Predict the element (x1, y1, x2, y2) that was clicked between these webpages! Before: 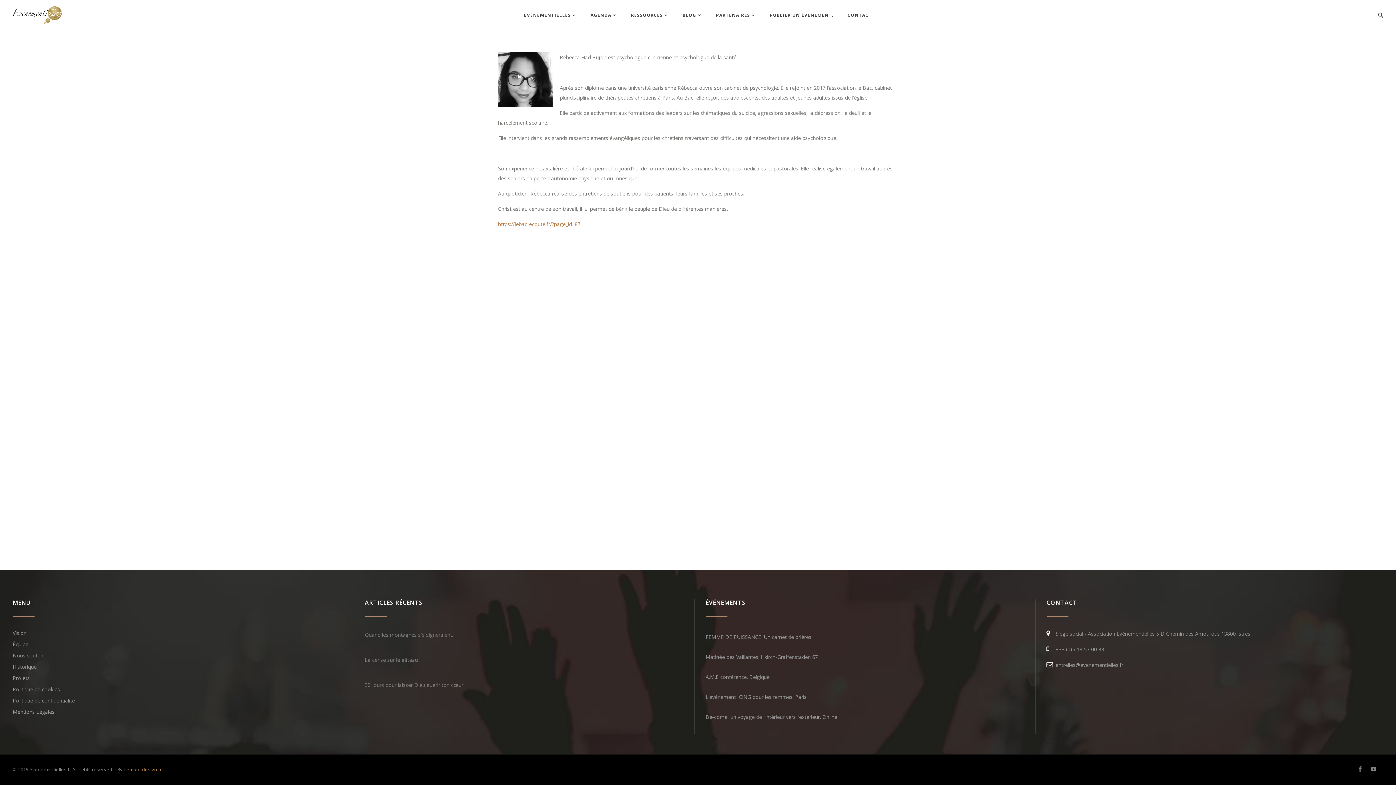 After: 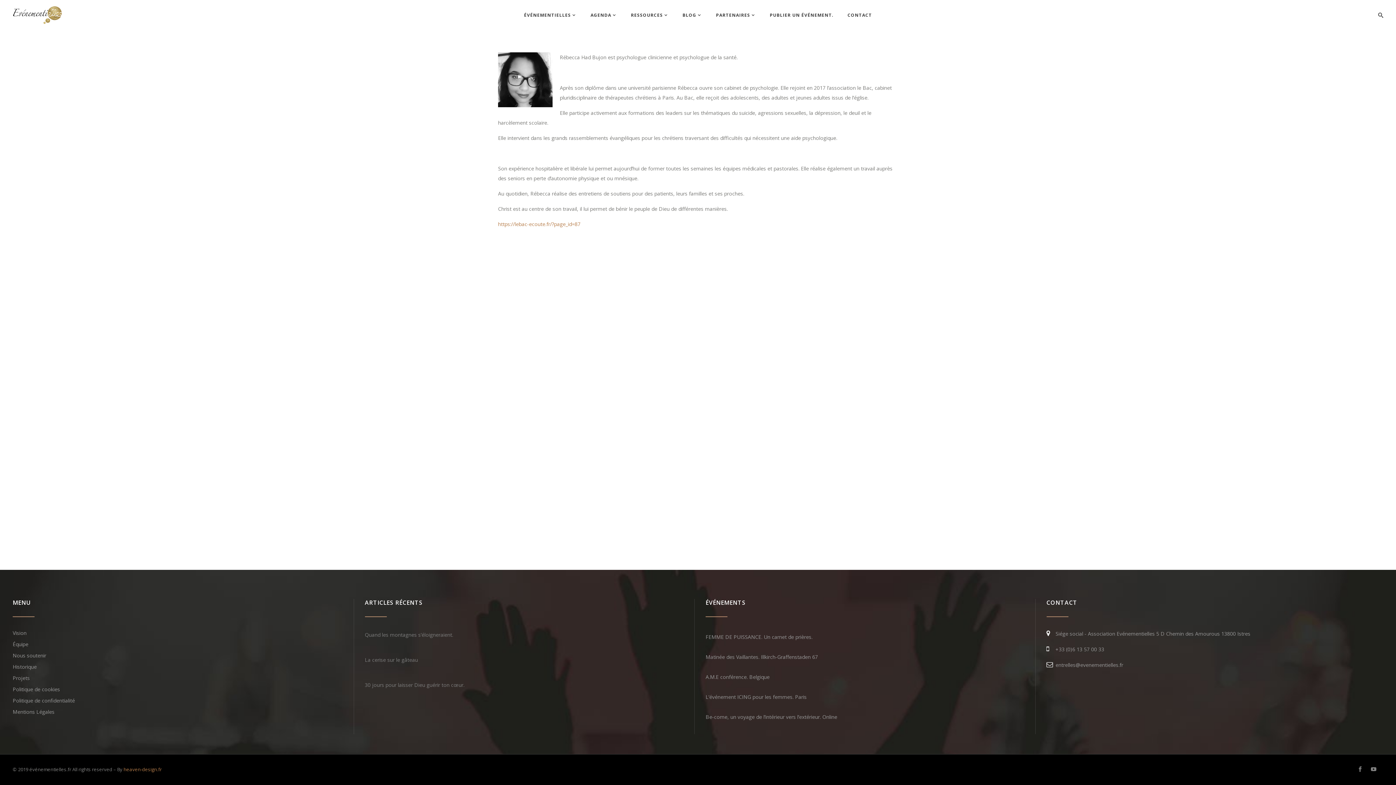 Action: label: heaven-design.fr bbox: (123, 766, 161, 773)